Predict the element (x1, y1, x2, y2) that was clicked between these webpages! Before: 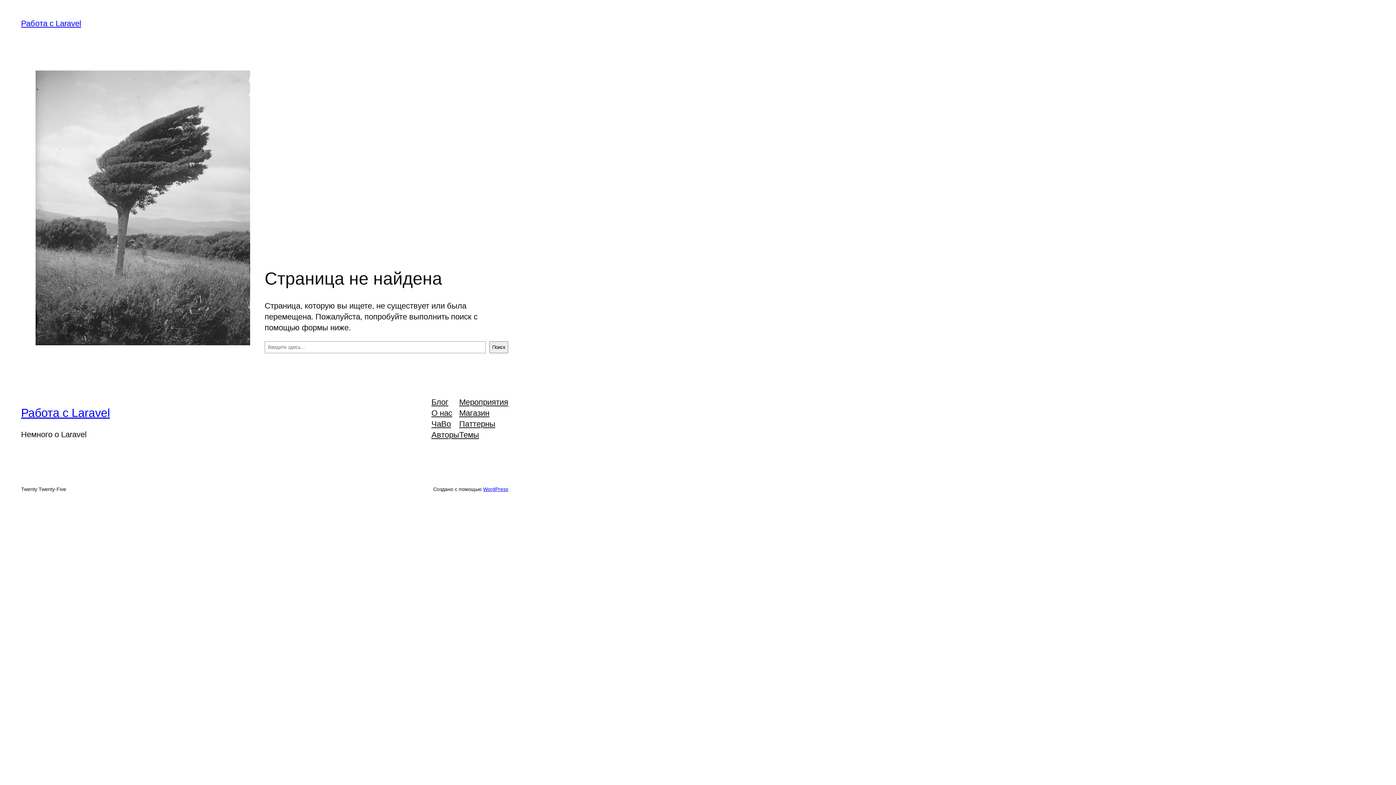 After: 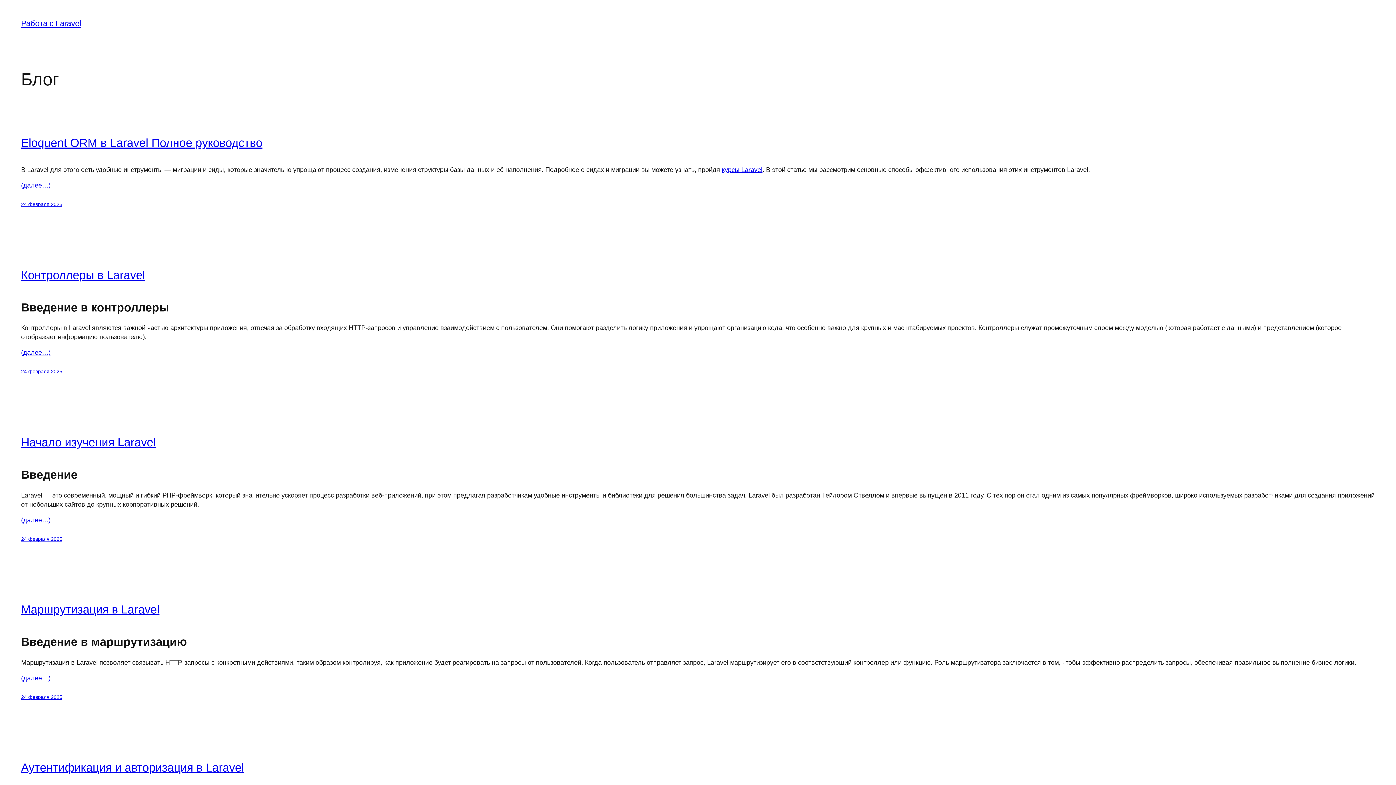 Action: label: Работа с Laravel bbox: (21, 406, 109, 419)